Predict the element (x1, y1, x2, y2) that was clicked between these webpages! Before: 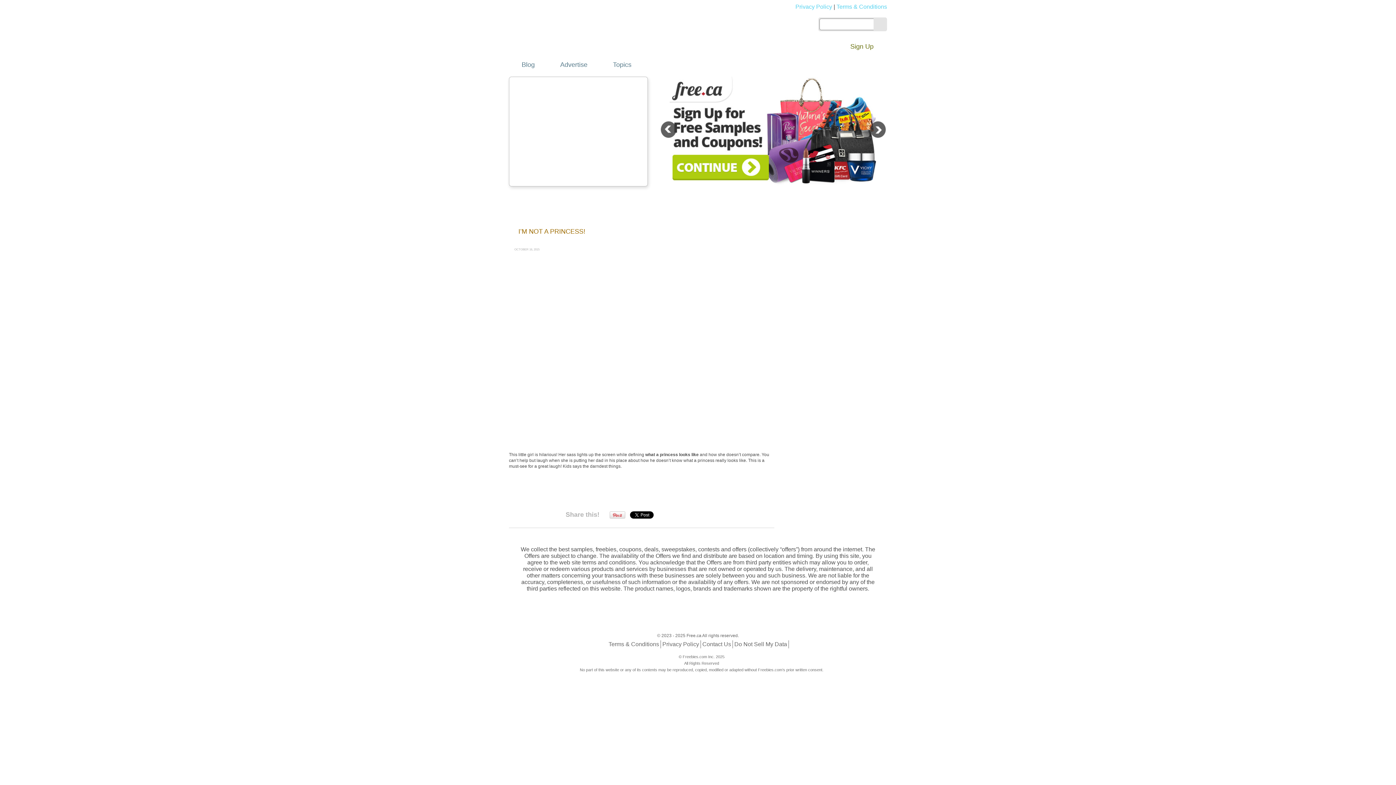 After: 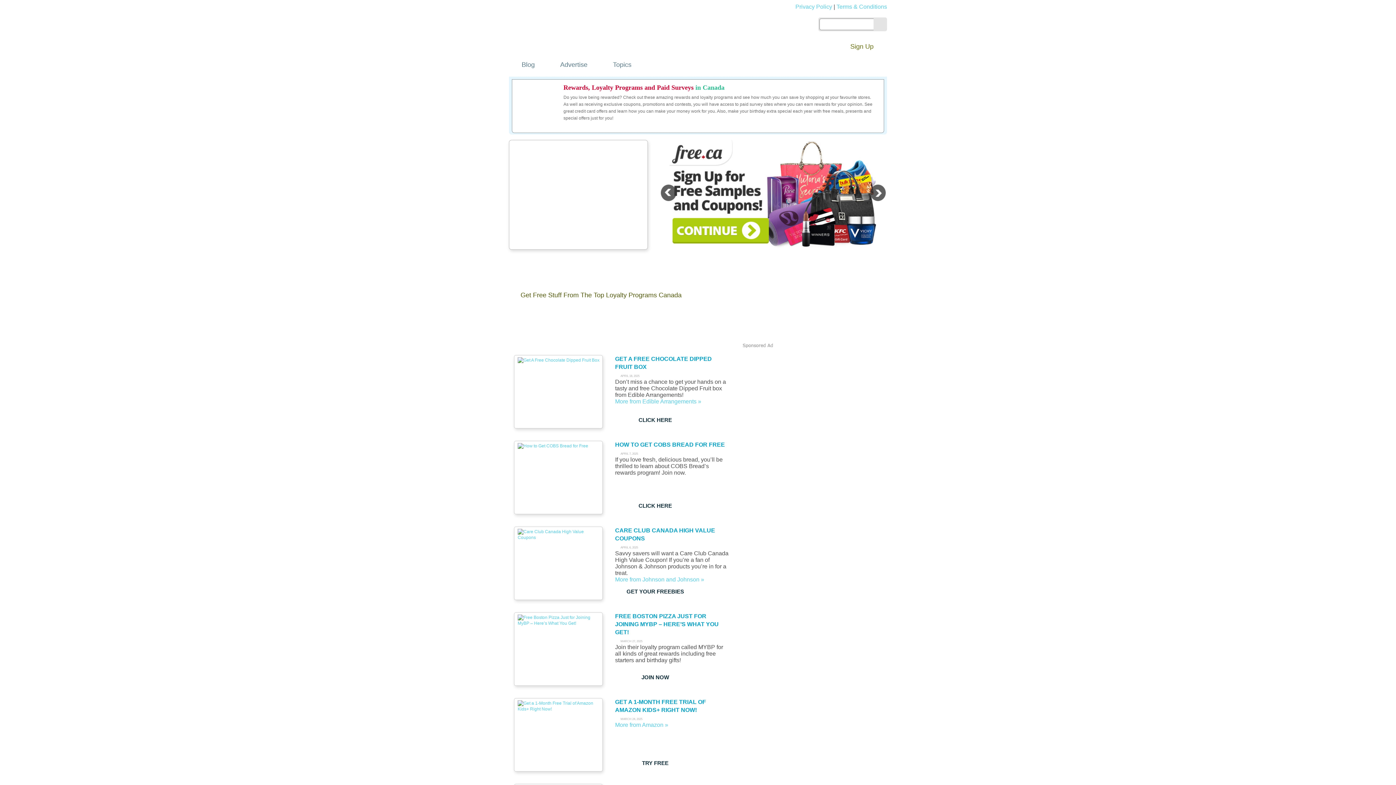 Action: bbox: (706, 38, 771, 54) label: Rewards